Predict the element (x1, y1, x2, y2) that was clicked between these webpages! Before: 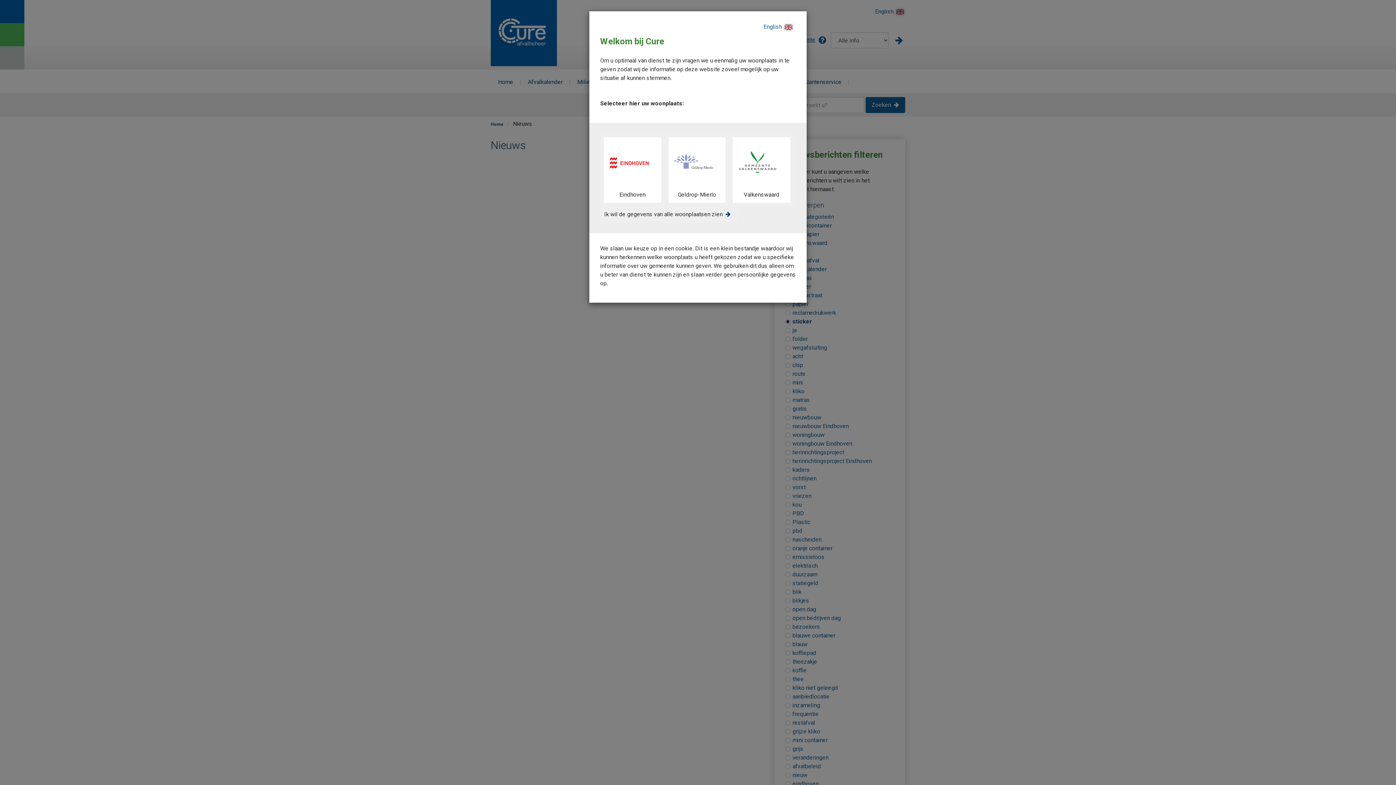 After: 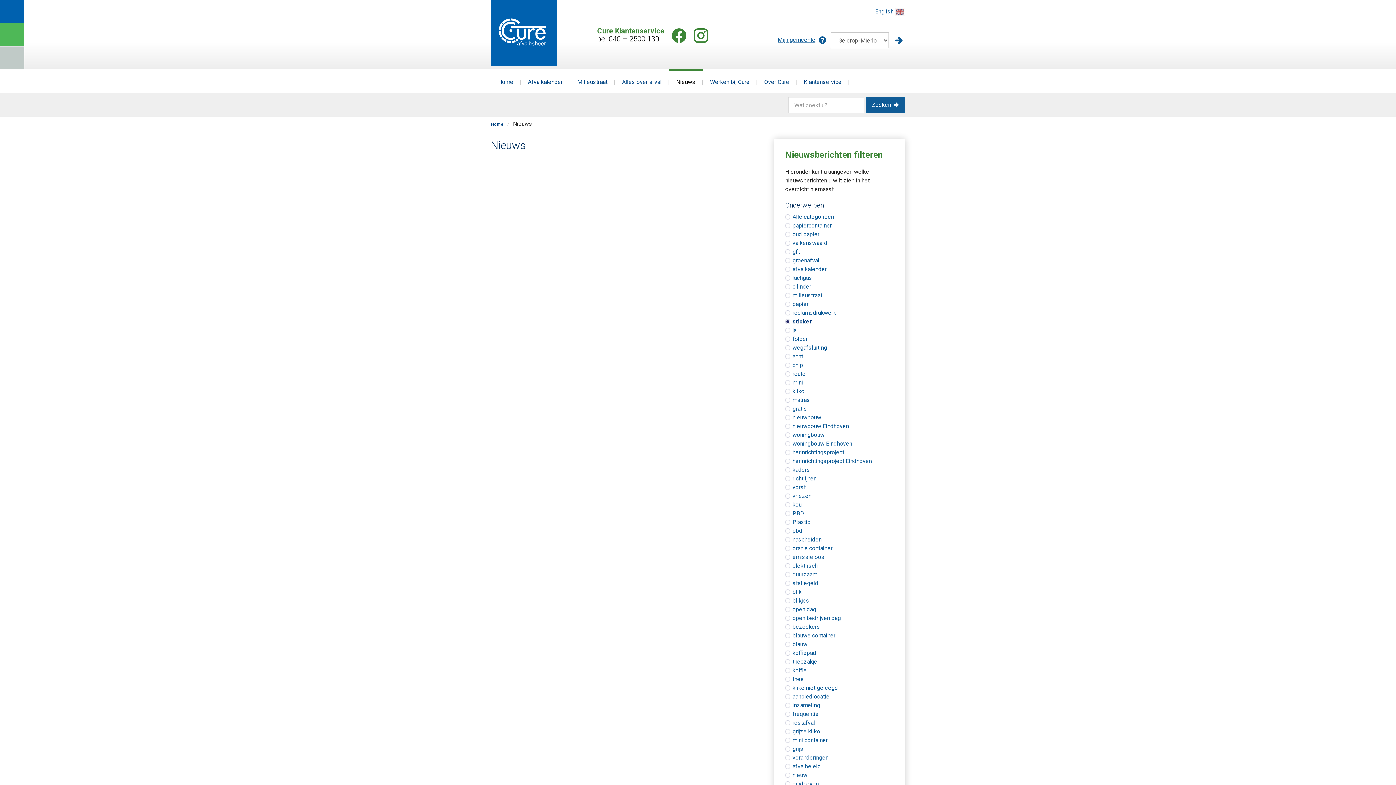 Action: bbox: (664, 133, 729, 206) label: Geldrop-Mierlo